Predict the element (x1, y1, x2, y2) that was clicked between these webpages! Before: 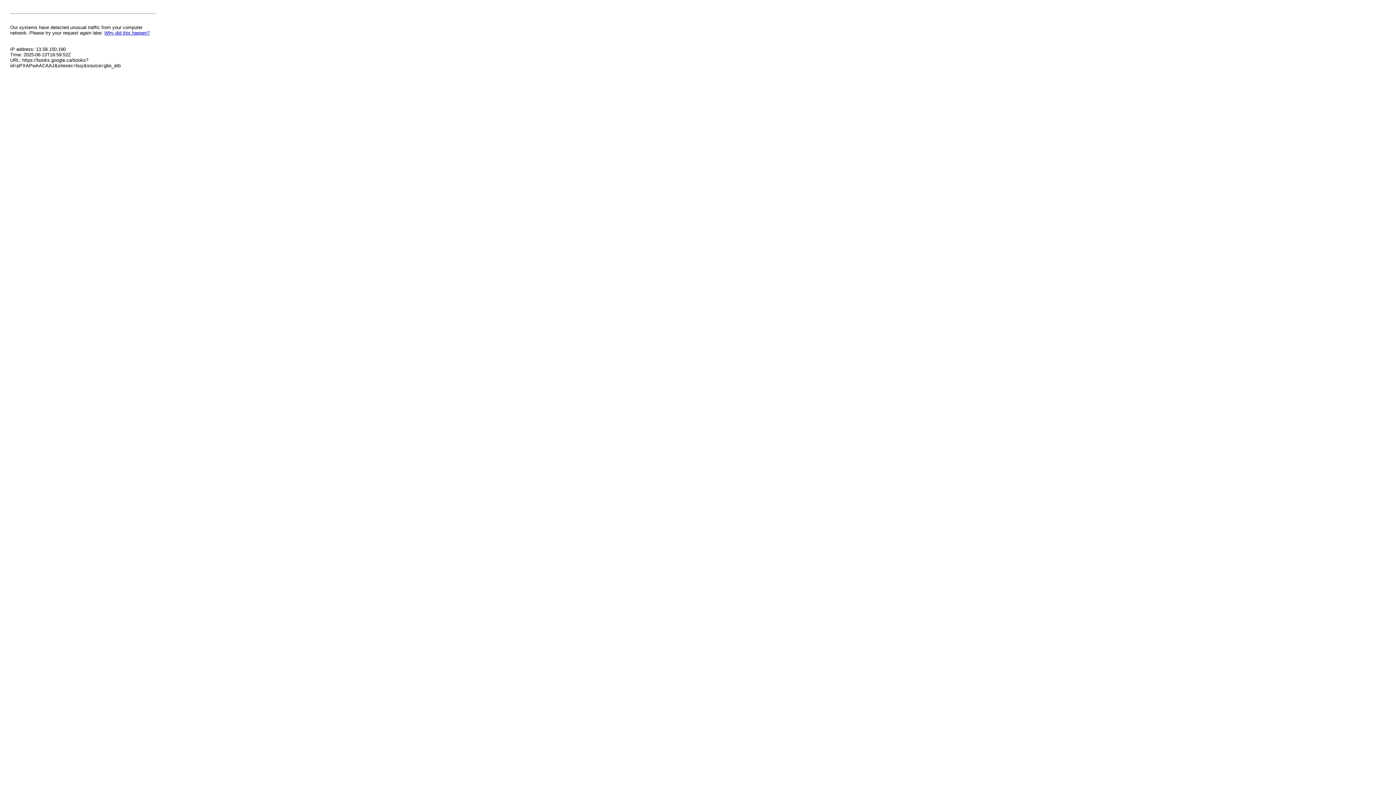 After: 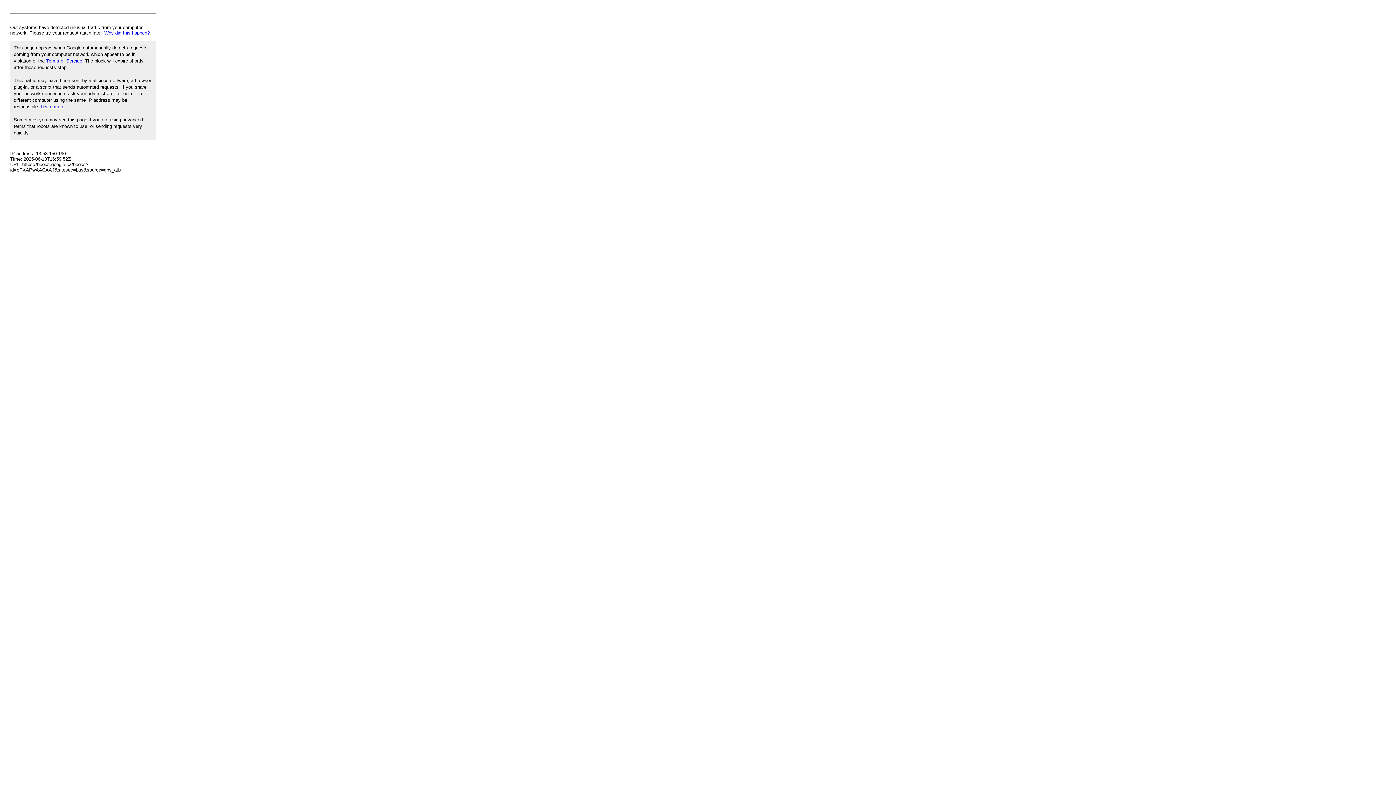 Action: bbox: (104, 30, 149, 35) label: Why did this happen?